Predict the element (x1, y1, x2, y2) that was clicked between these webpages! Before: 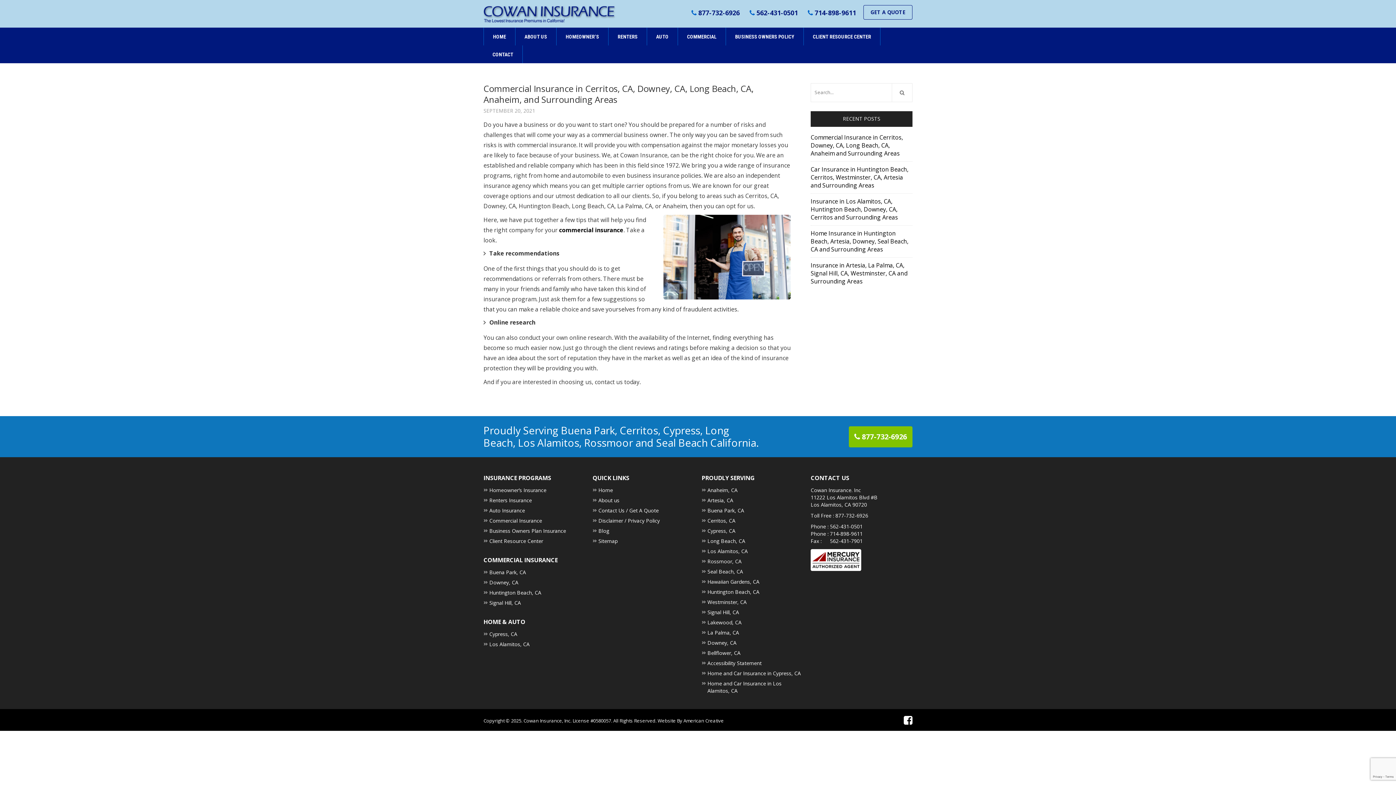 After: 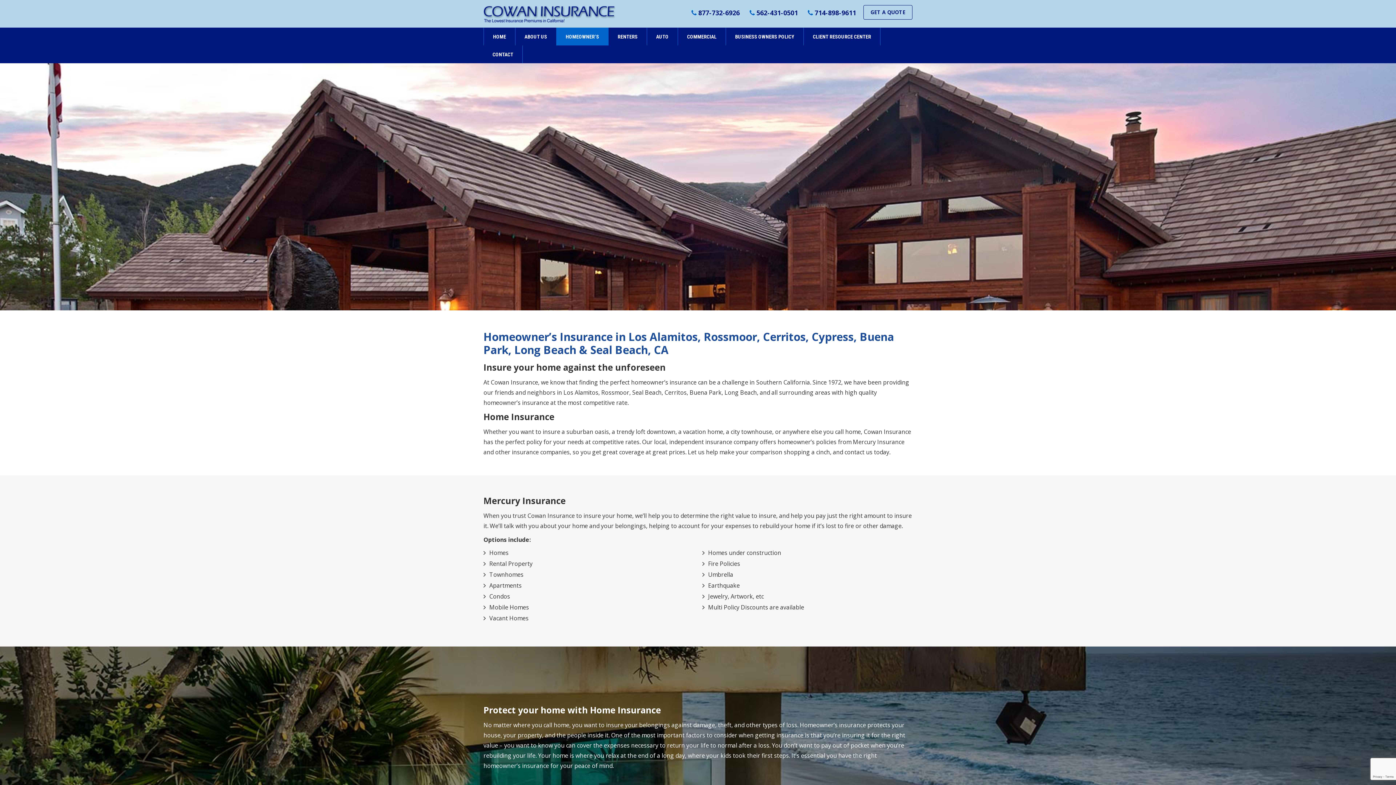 Action: bbox: (489, 486, 585, 494) label: Homeowner’s Insurance